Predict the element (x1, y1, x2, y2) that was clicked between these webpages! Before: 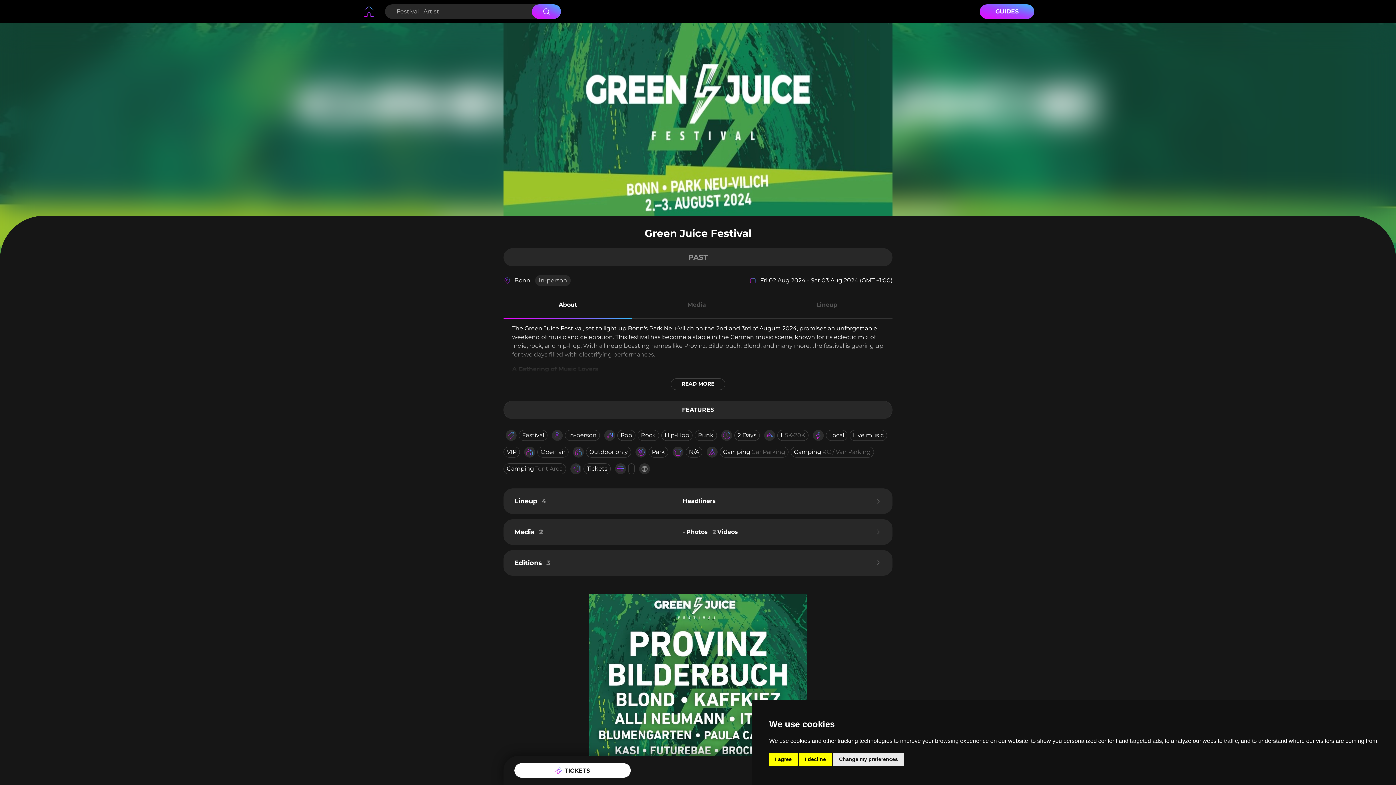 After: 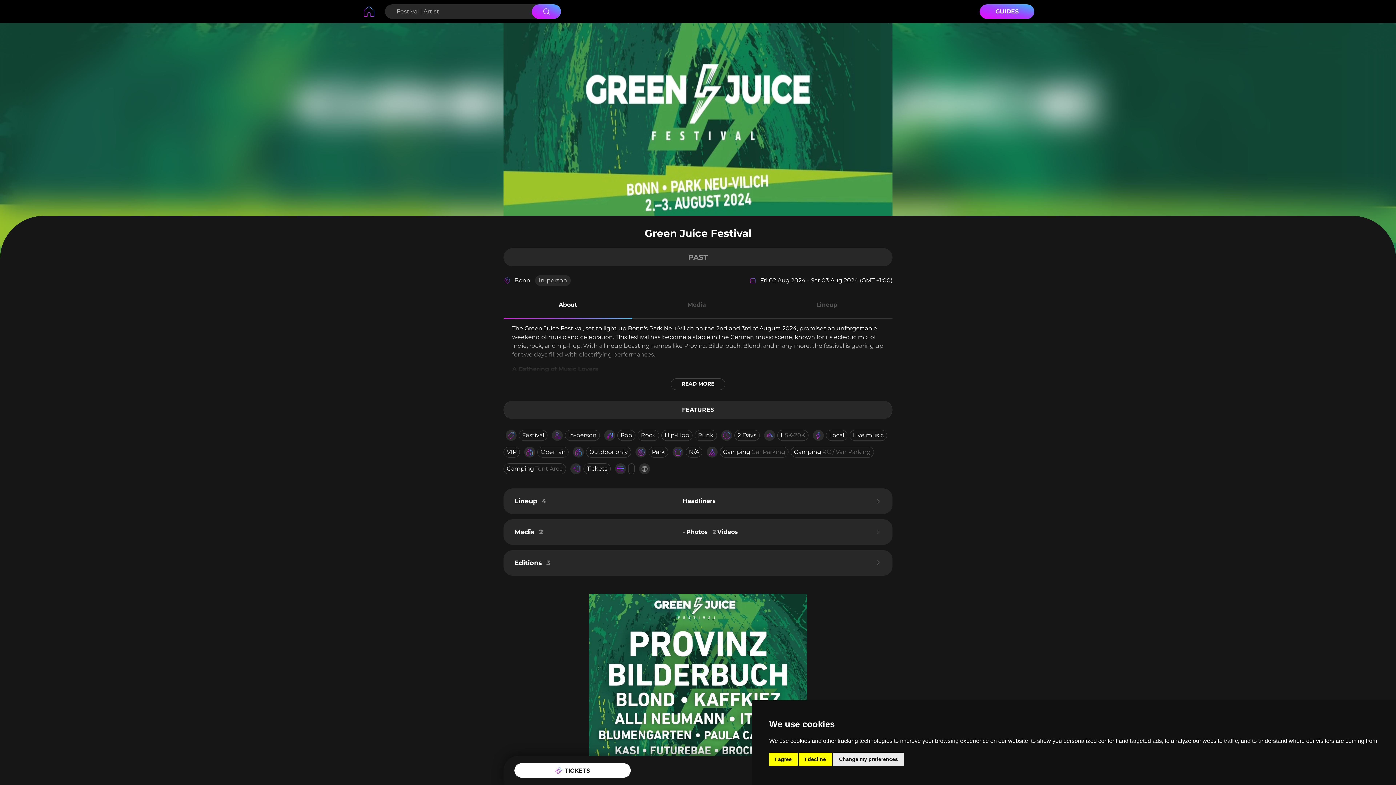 Action: label: About bbox: (503, 293, 632, 318)